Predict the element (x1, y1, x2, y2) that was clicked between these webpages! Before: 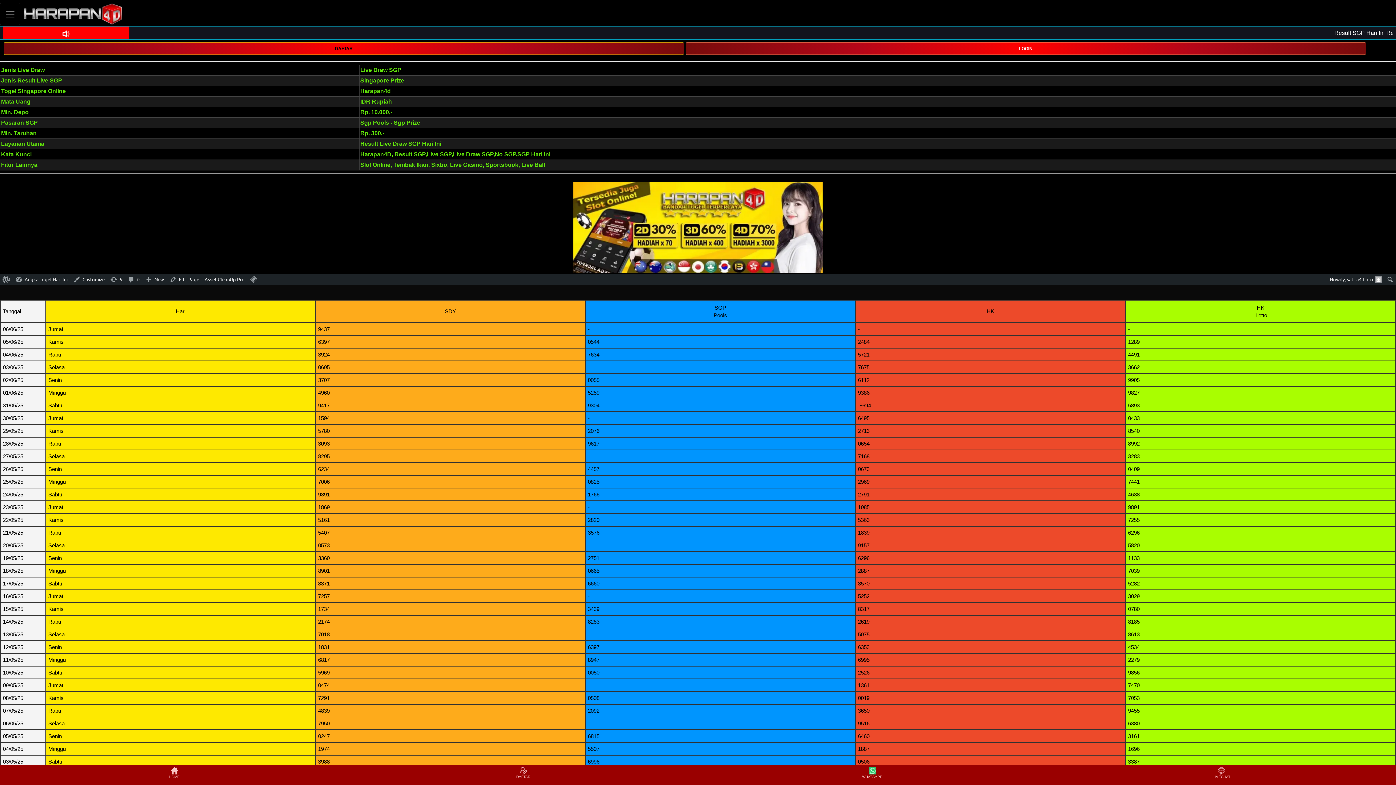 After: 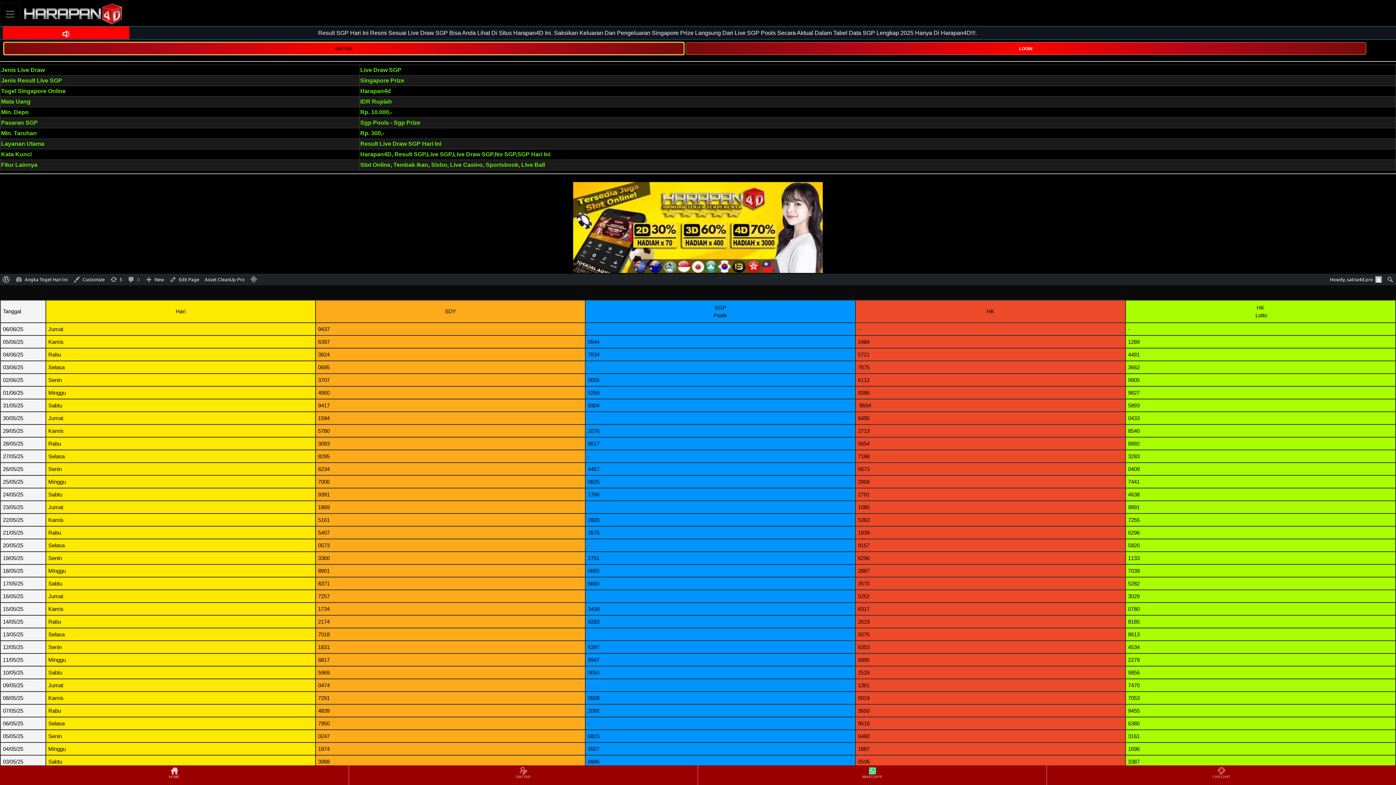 Action: bbox: (3, 42, 684, 54) label: DAFTAR